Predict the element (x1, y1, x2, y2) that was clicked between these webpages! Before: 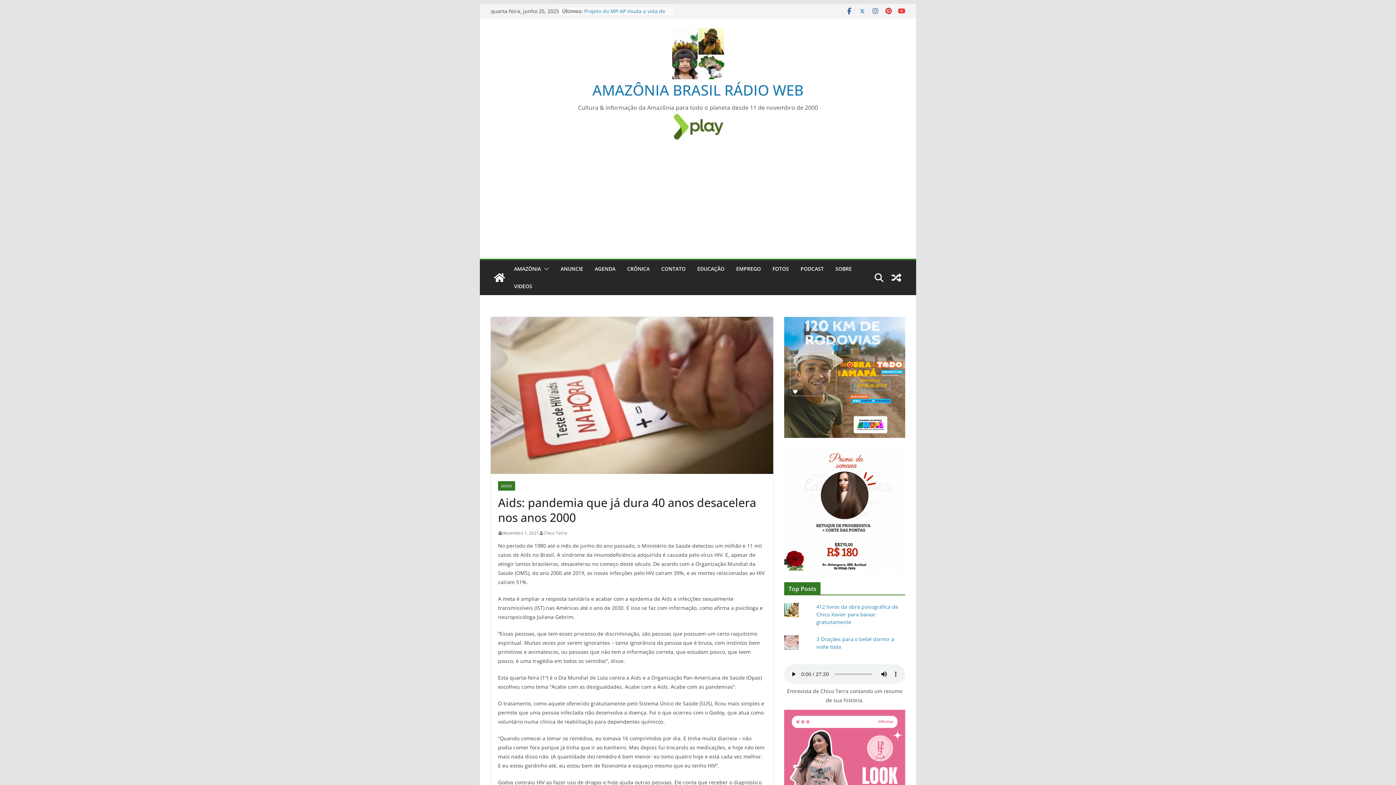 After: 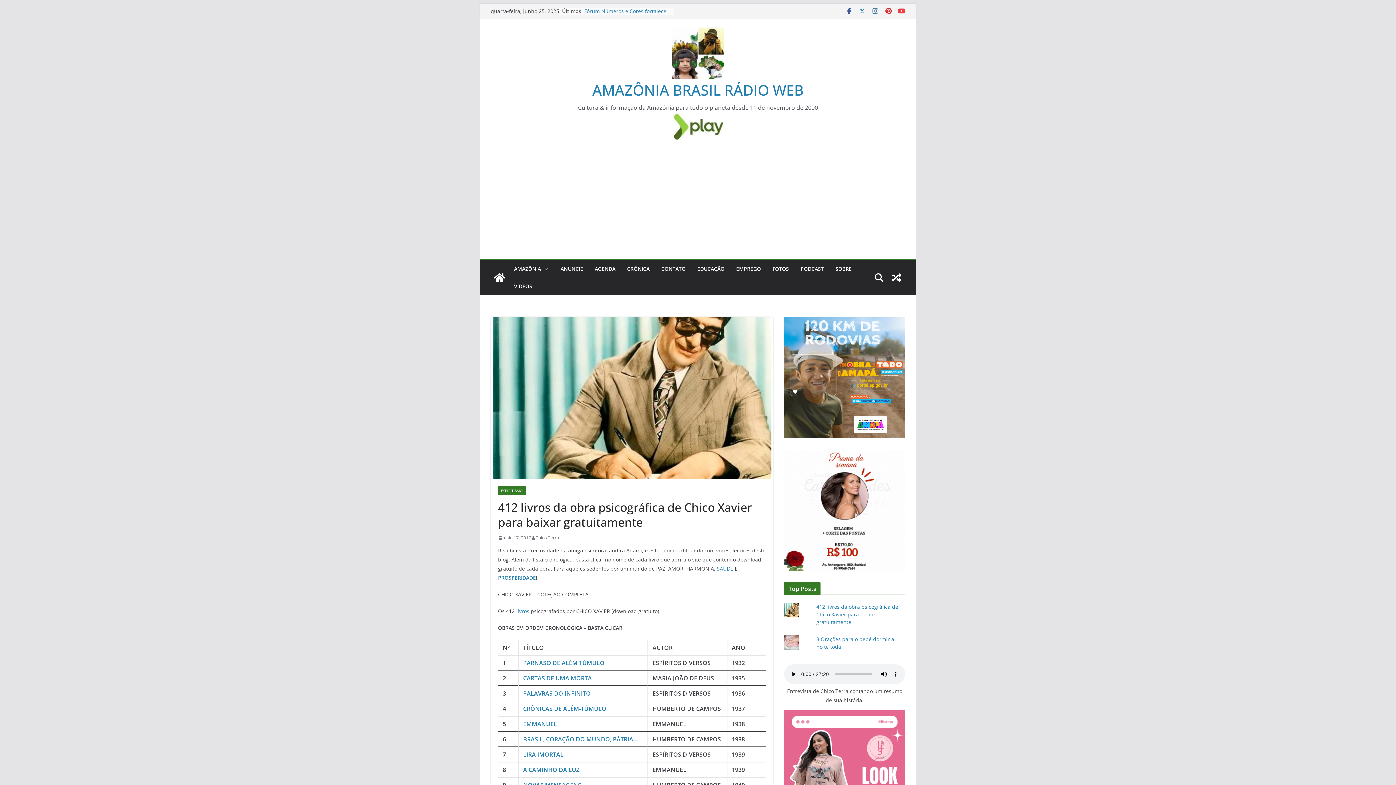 Action: bbox: (816, 603, 898, 625) label: 412 livros da obra psicográfica de Chico Xavier para baixar gratuitamente